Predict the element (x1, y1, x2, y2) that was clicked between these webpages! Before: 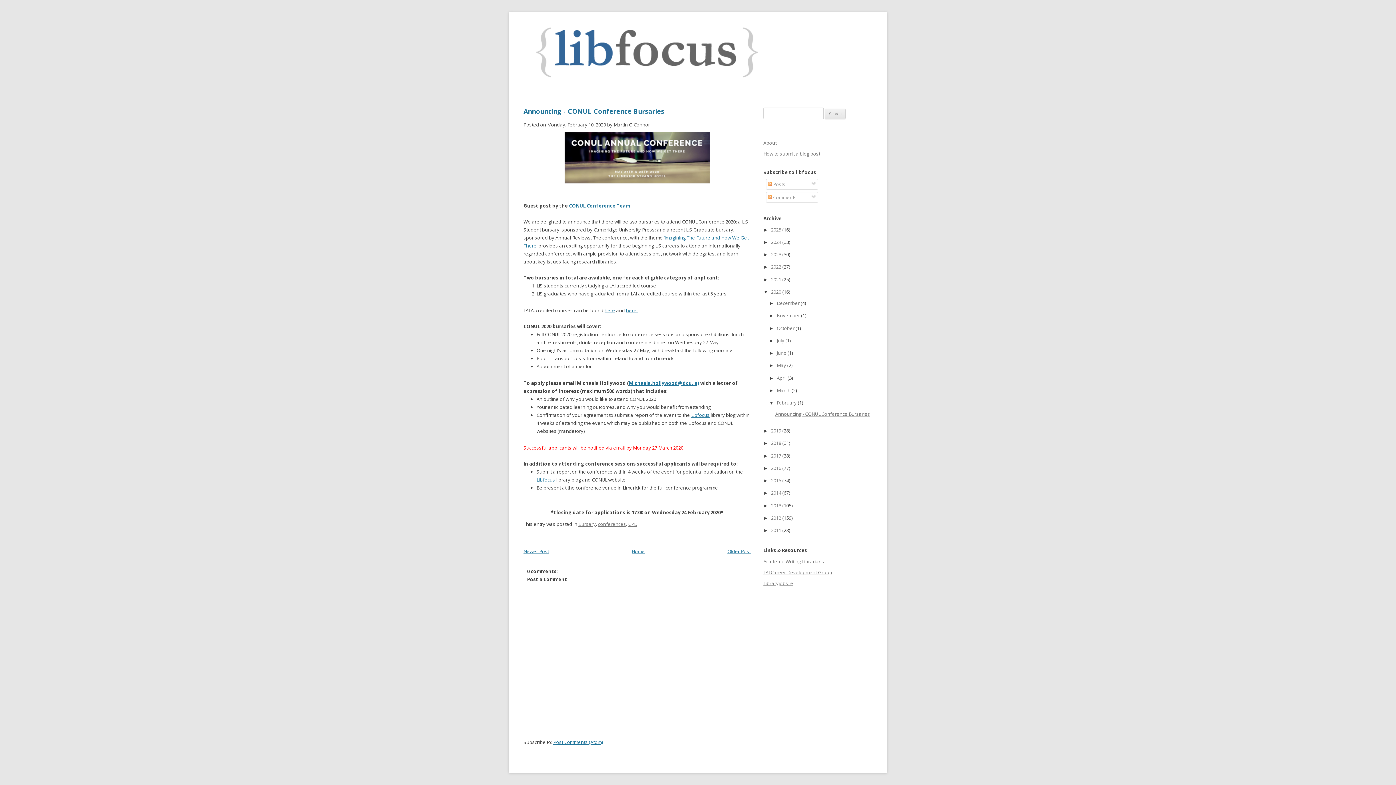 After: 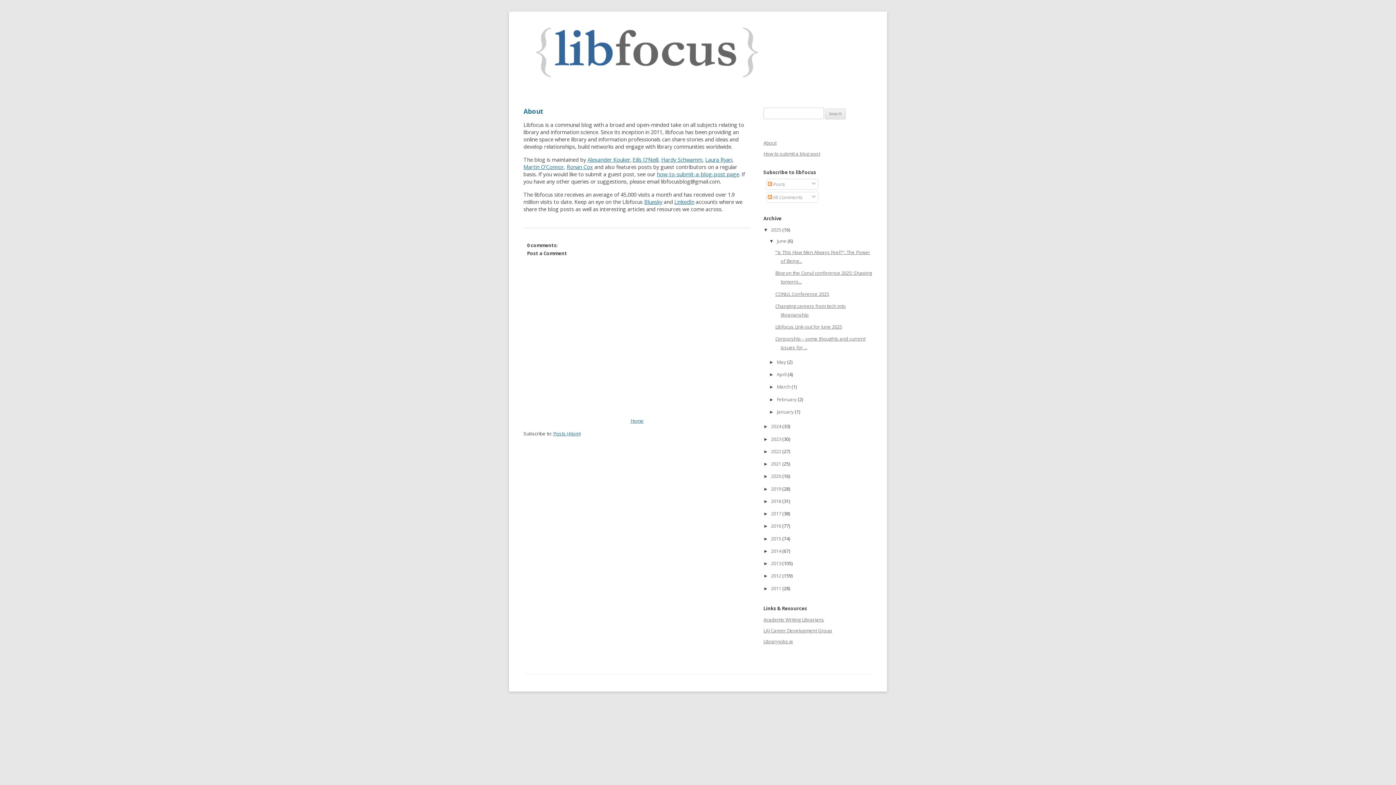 Action: bbox: (763, 139, 776, 146) label: About